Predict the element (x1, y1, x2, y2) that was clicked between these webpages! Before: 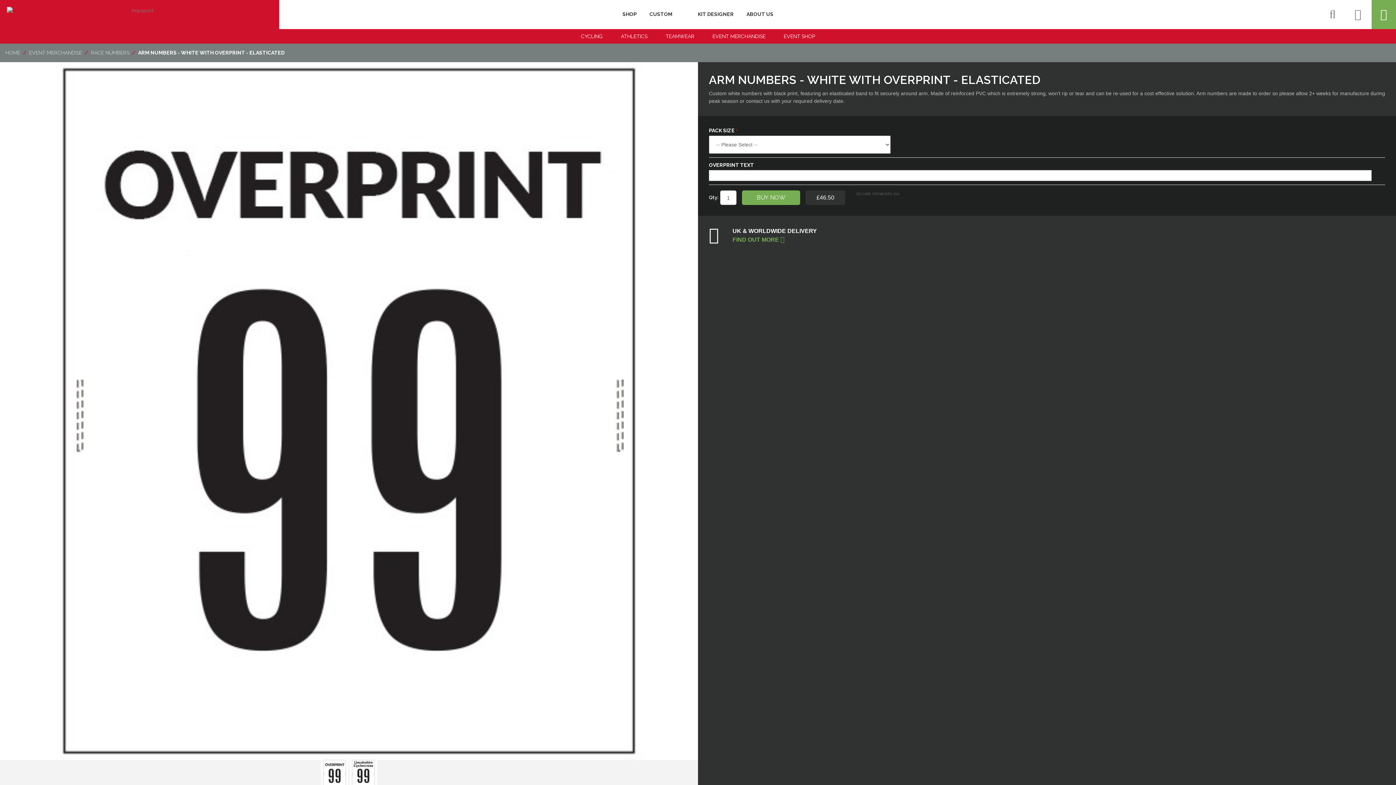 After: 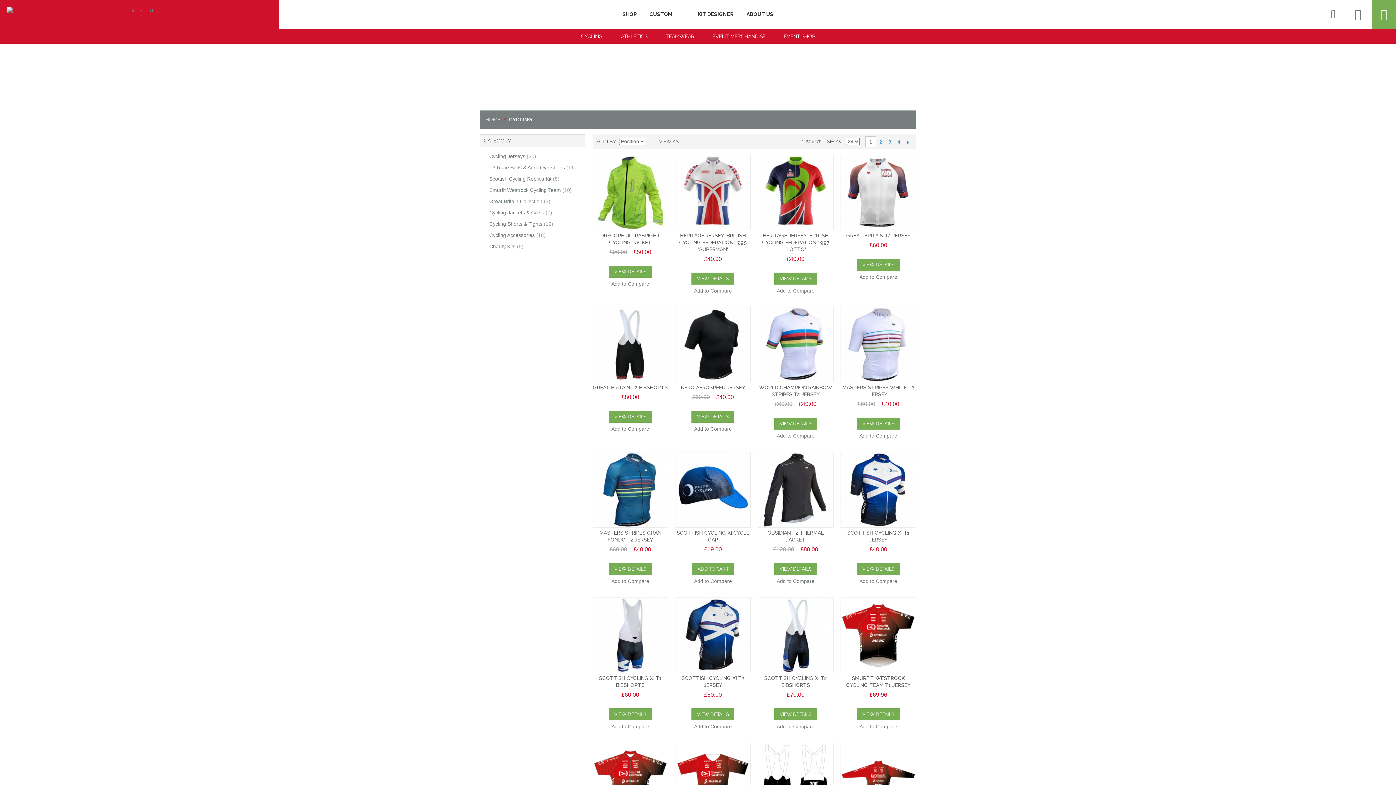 Action: bbox: (572, 30, 612, 41) label: CYCLING